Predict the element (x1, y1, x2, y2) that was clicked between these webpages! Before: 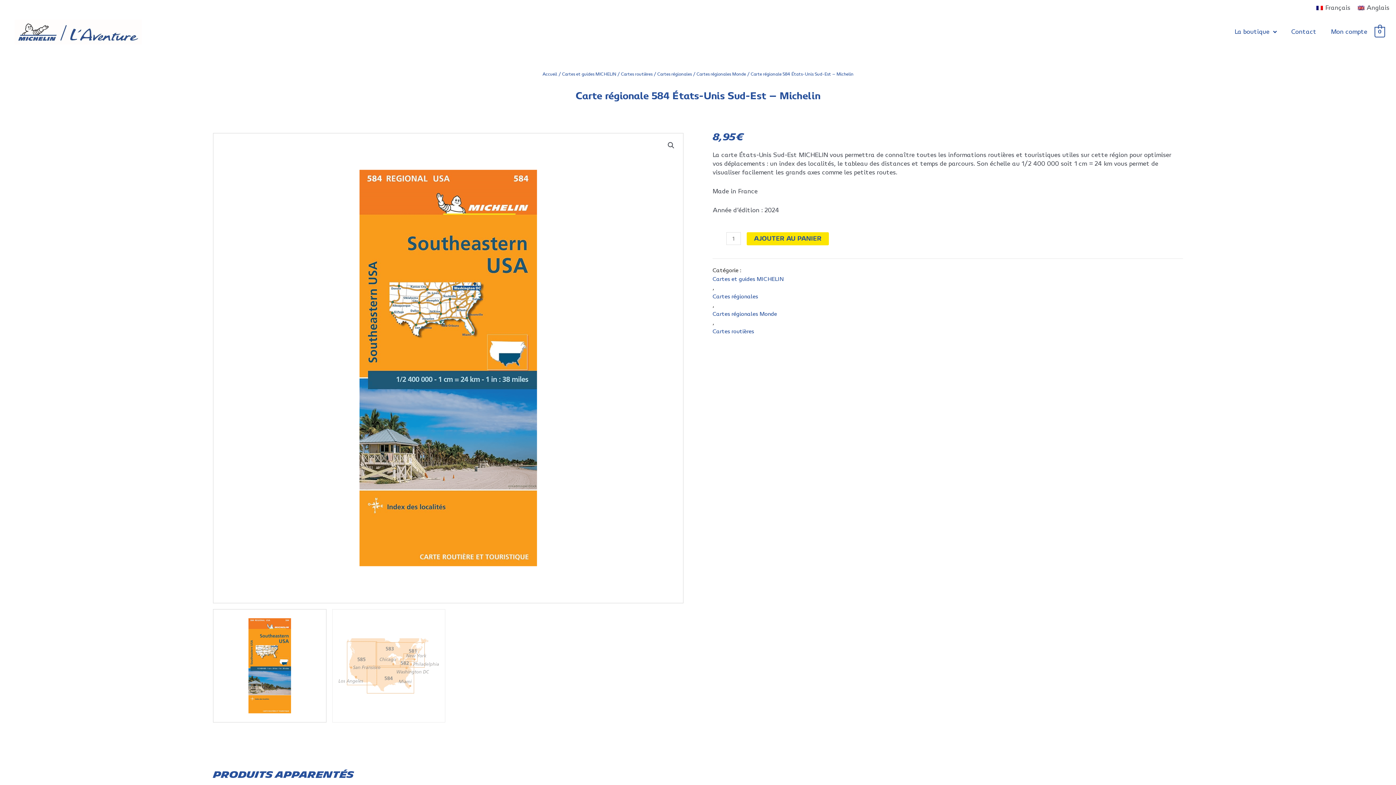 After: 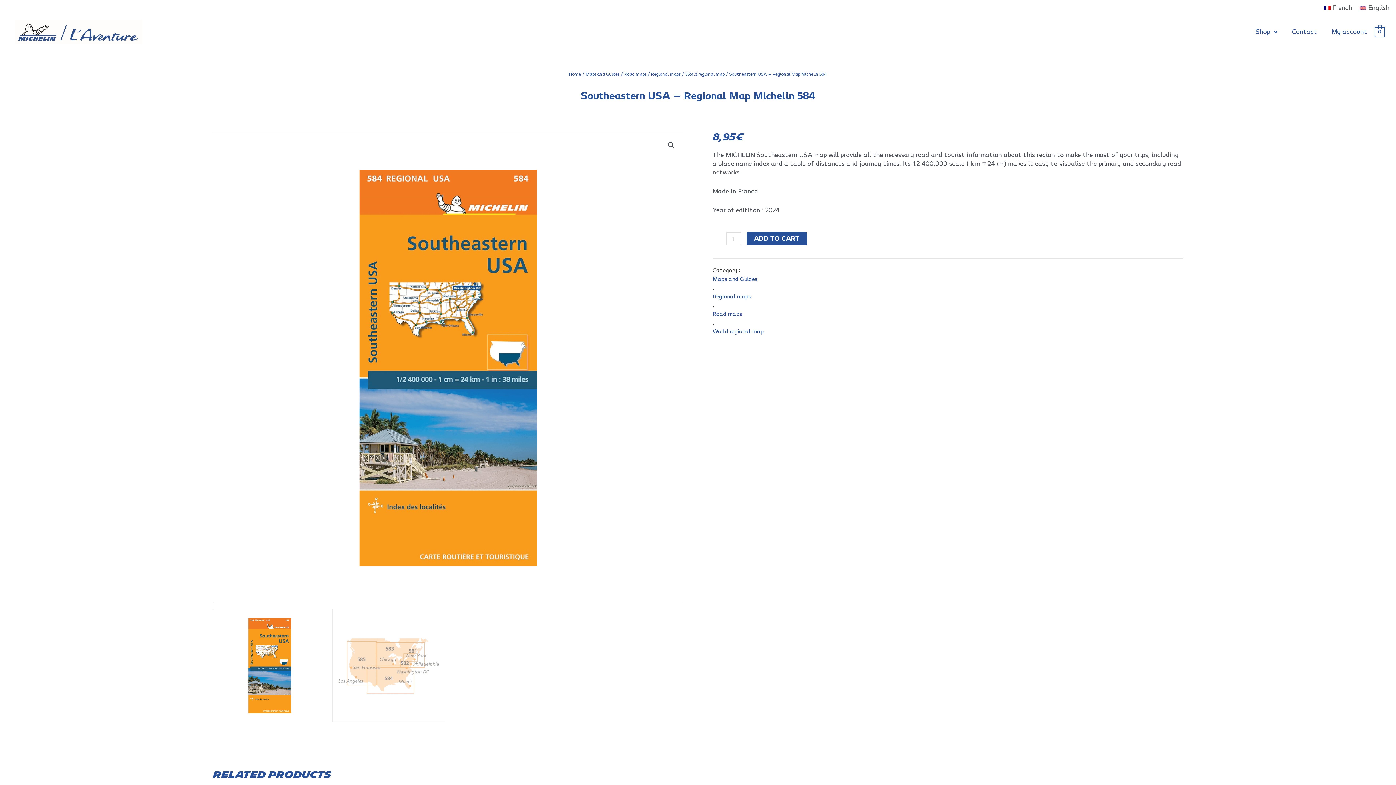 Action: label: Anglais bbox: (1354, 2, 1393, 13)